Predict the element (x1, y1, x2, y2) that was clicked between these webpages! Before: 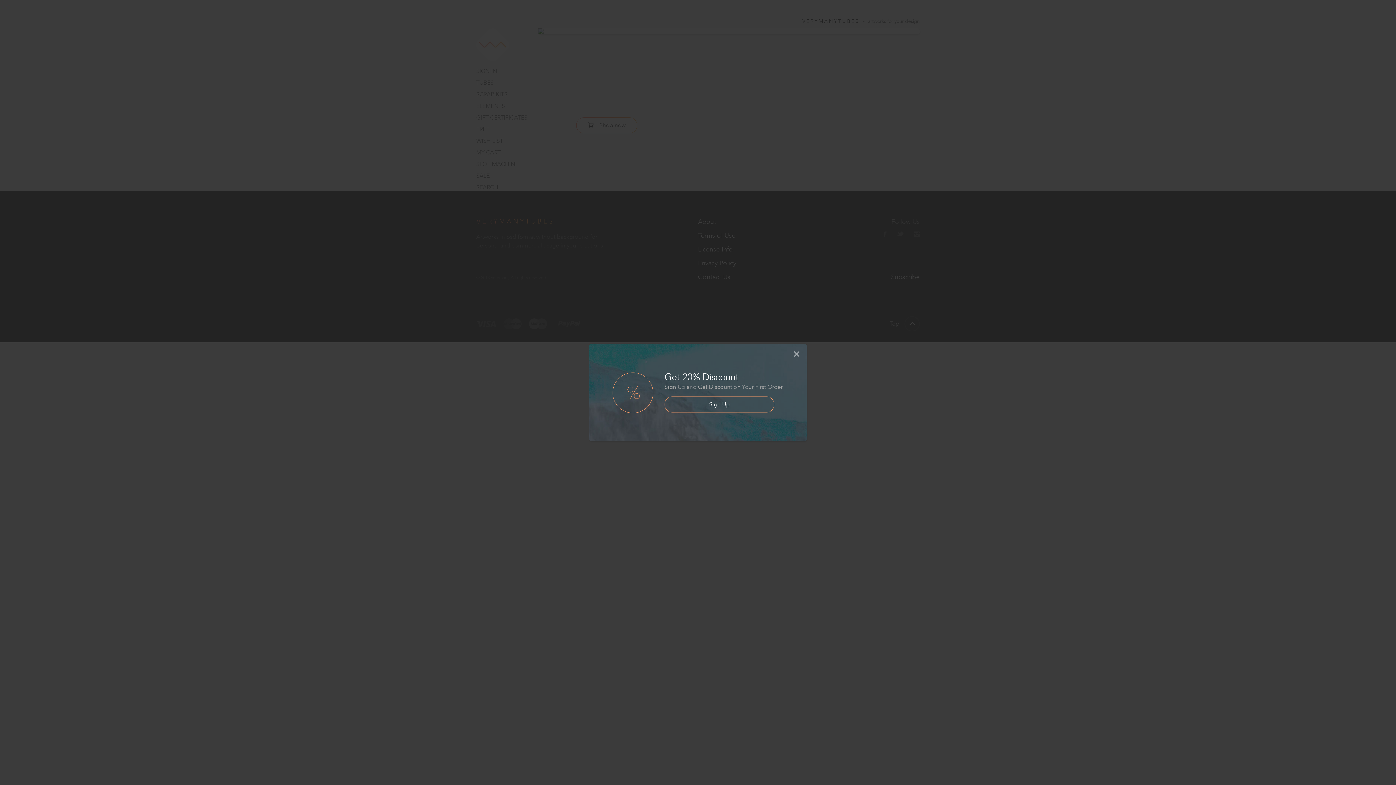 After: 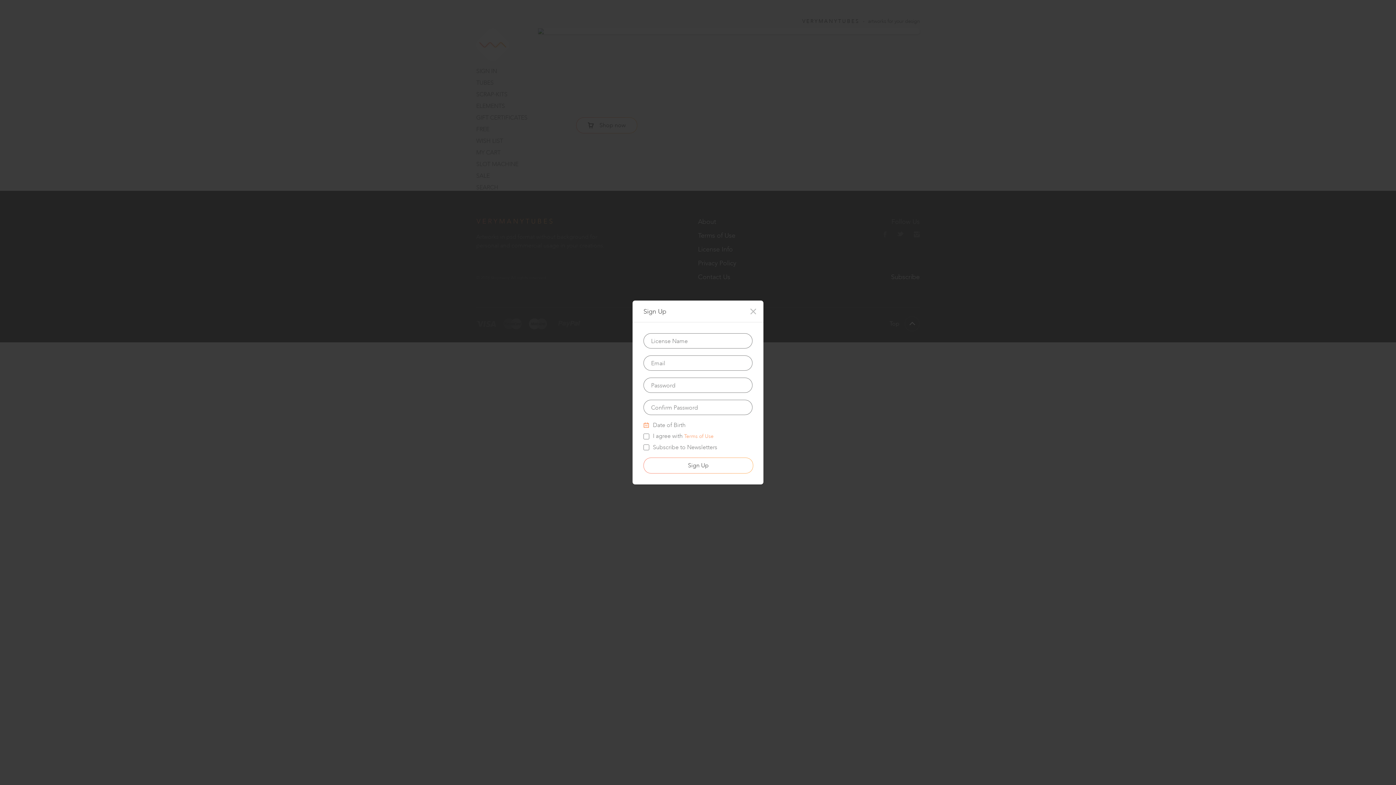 Action: label: Sign Up bbox: (664, 396, 774, 412)